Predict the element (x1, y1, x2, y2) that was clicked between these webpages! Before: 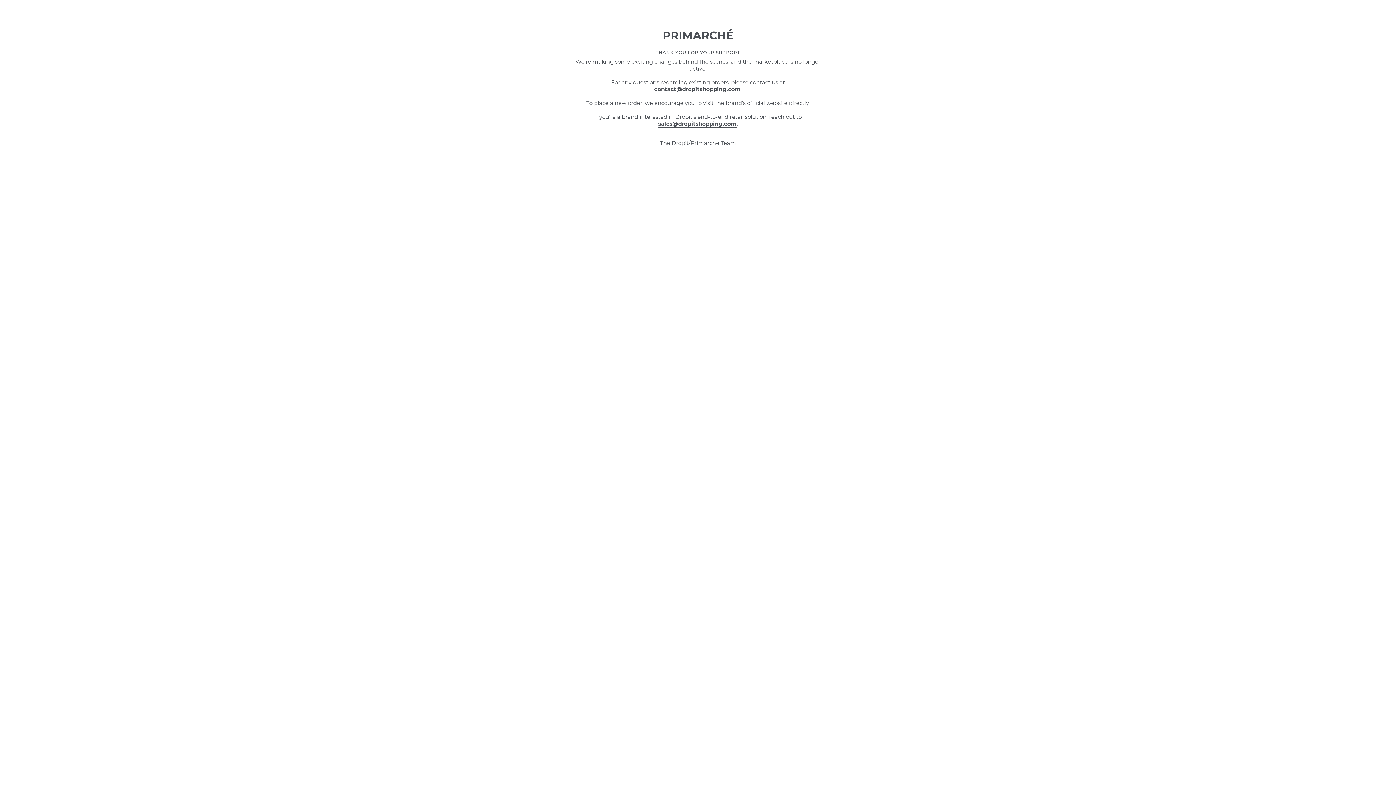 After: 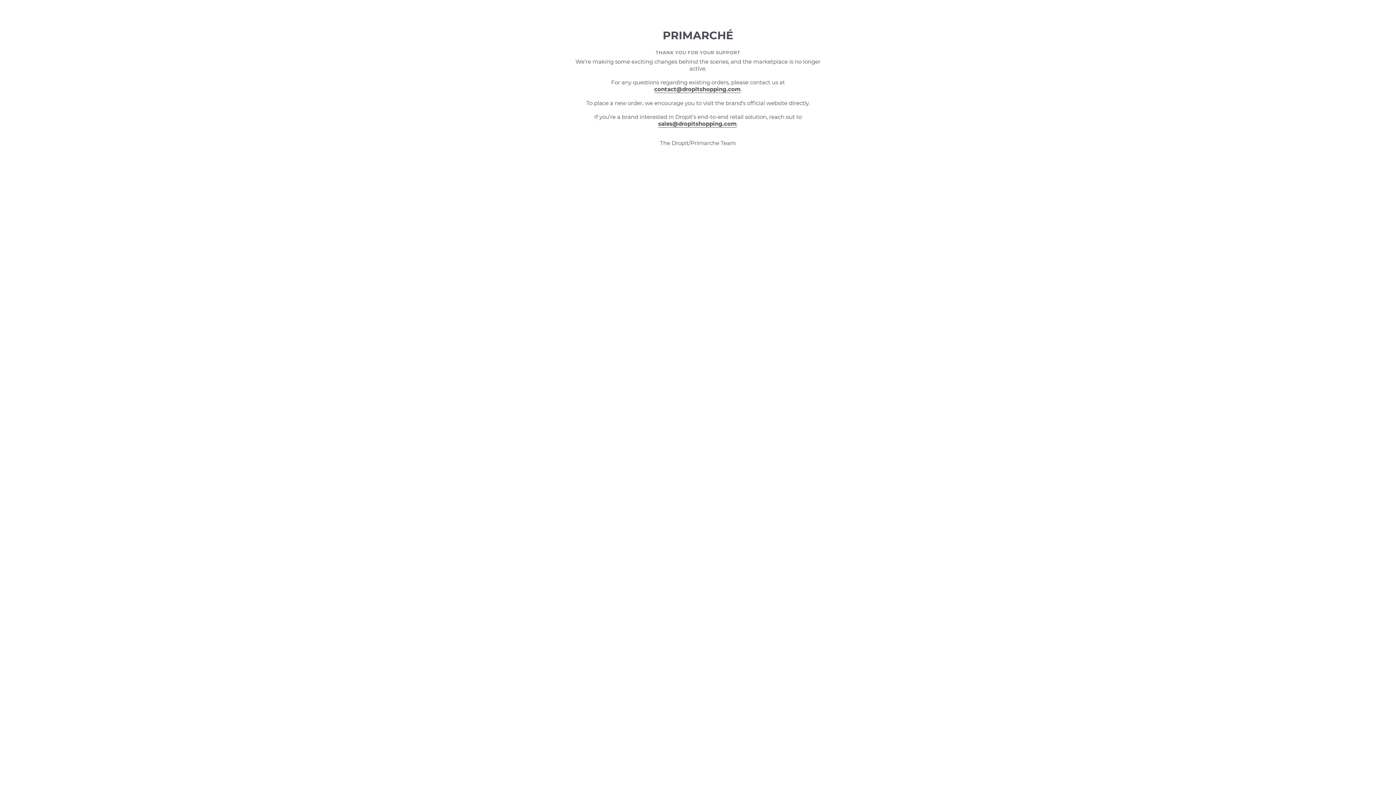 Action: label: contact@dropitshopping.com bbox: (654, 85, 740, 93)